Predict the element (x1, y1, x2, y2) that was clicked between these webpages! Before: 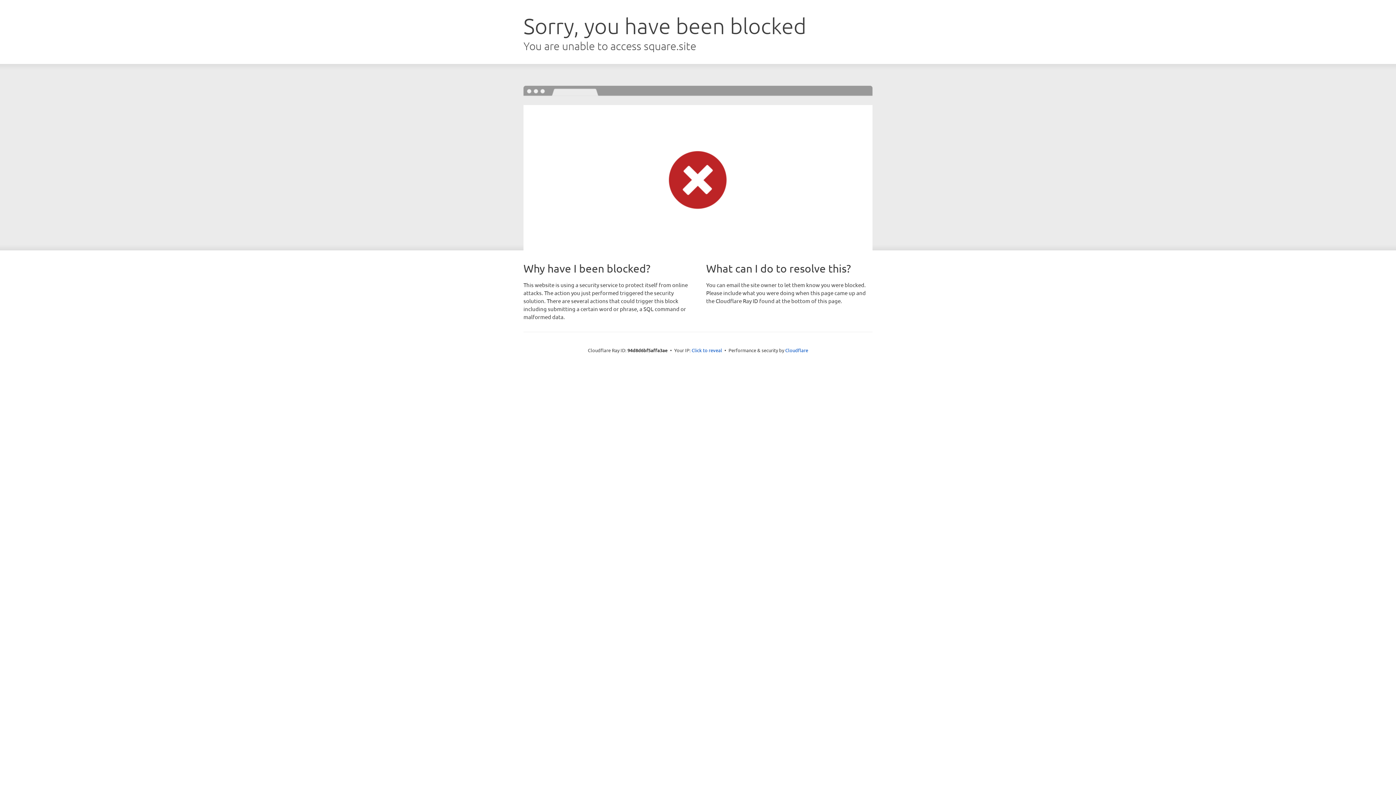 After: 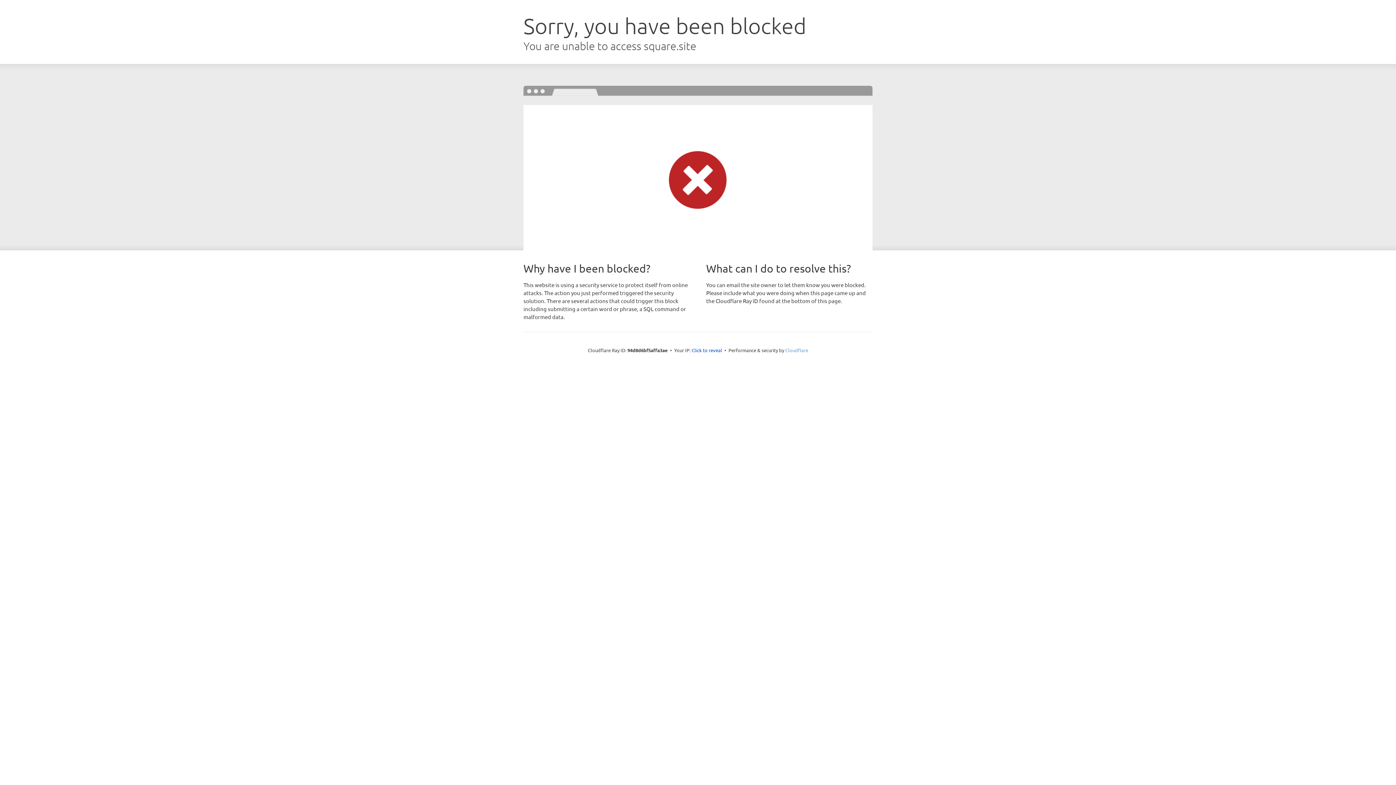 Action: bbox: (785, 347, 808, 353) label: Cloudflare